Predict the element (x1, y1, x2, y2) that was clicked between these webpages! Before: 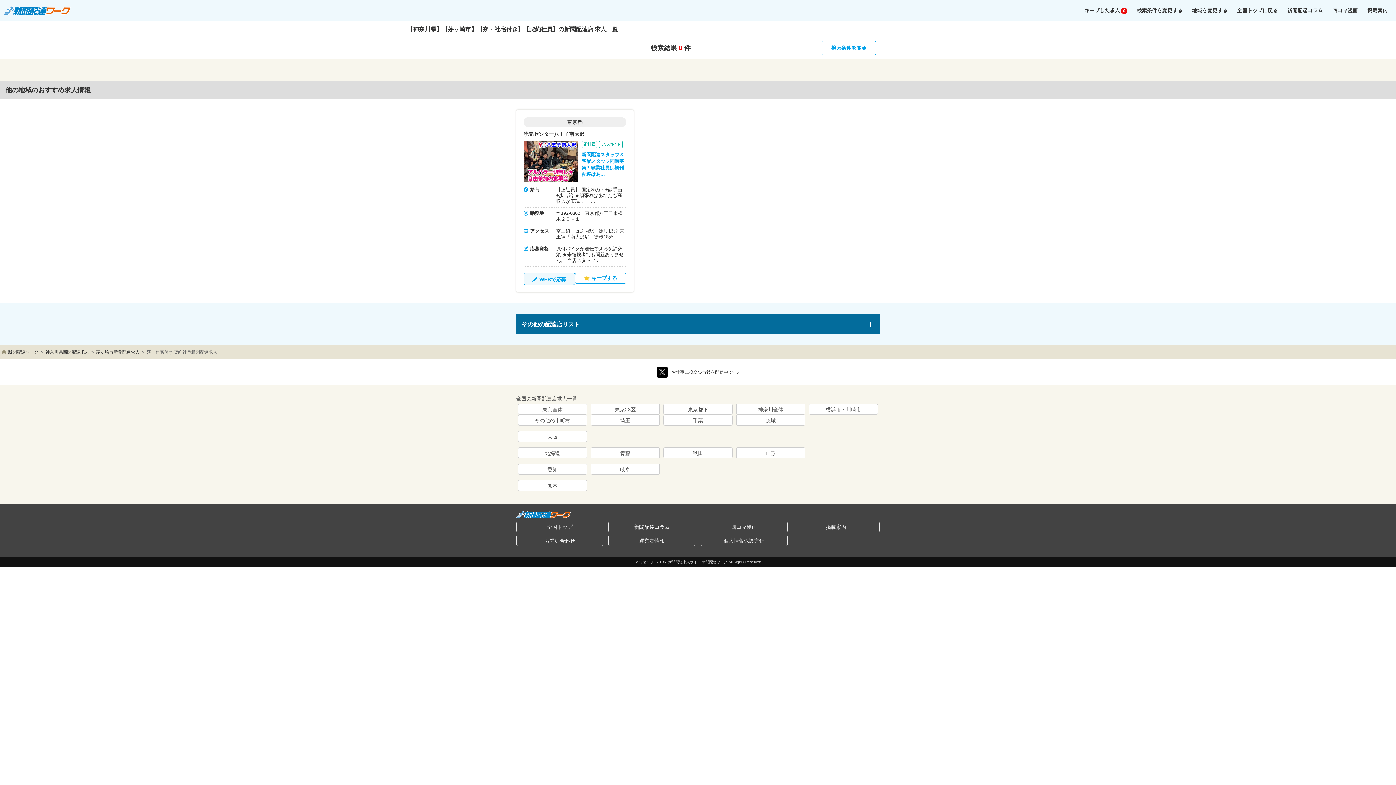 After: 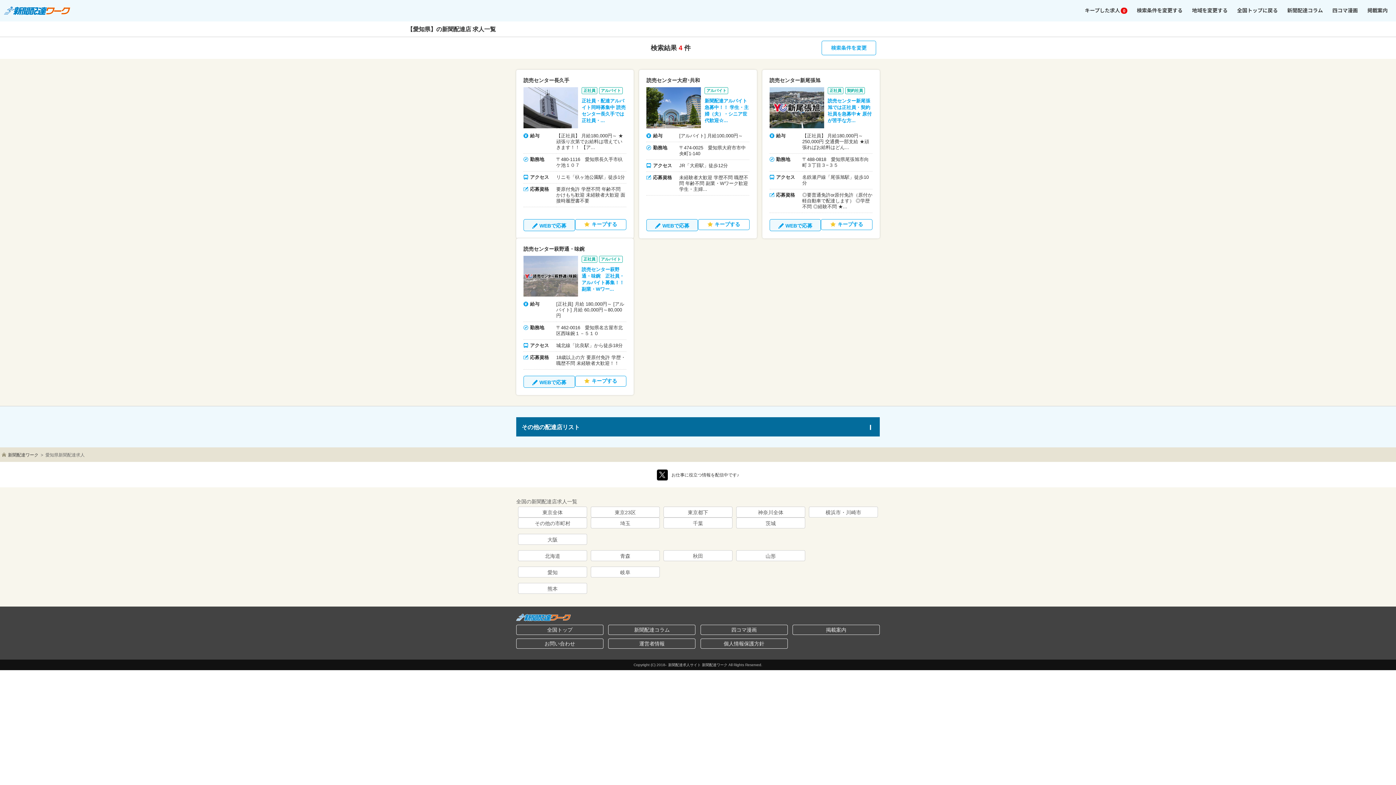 Action: label: 愛知 bbox: (518, 463, 587, 474)